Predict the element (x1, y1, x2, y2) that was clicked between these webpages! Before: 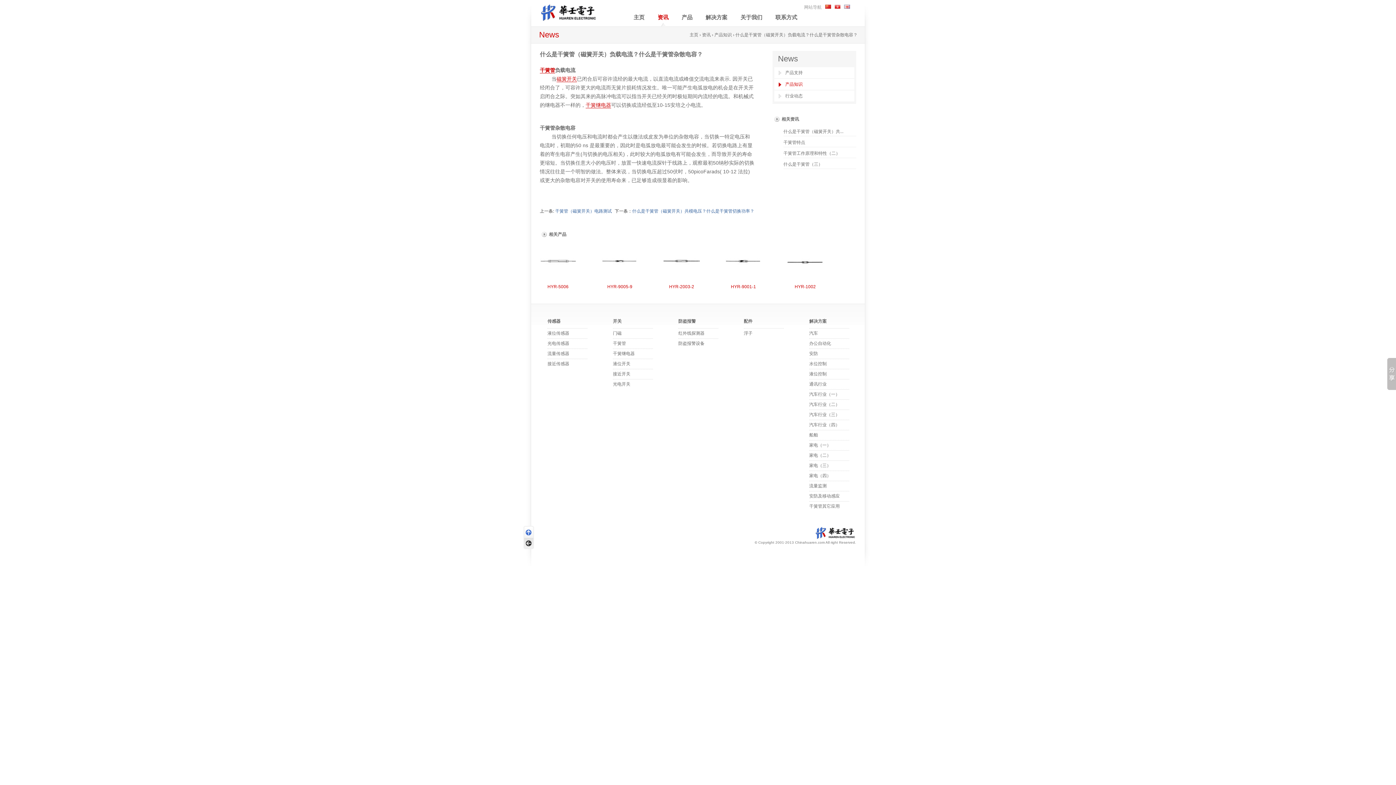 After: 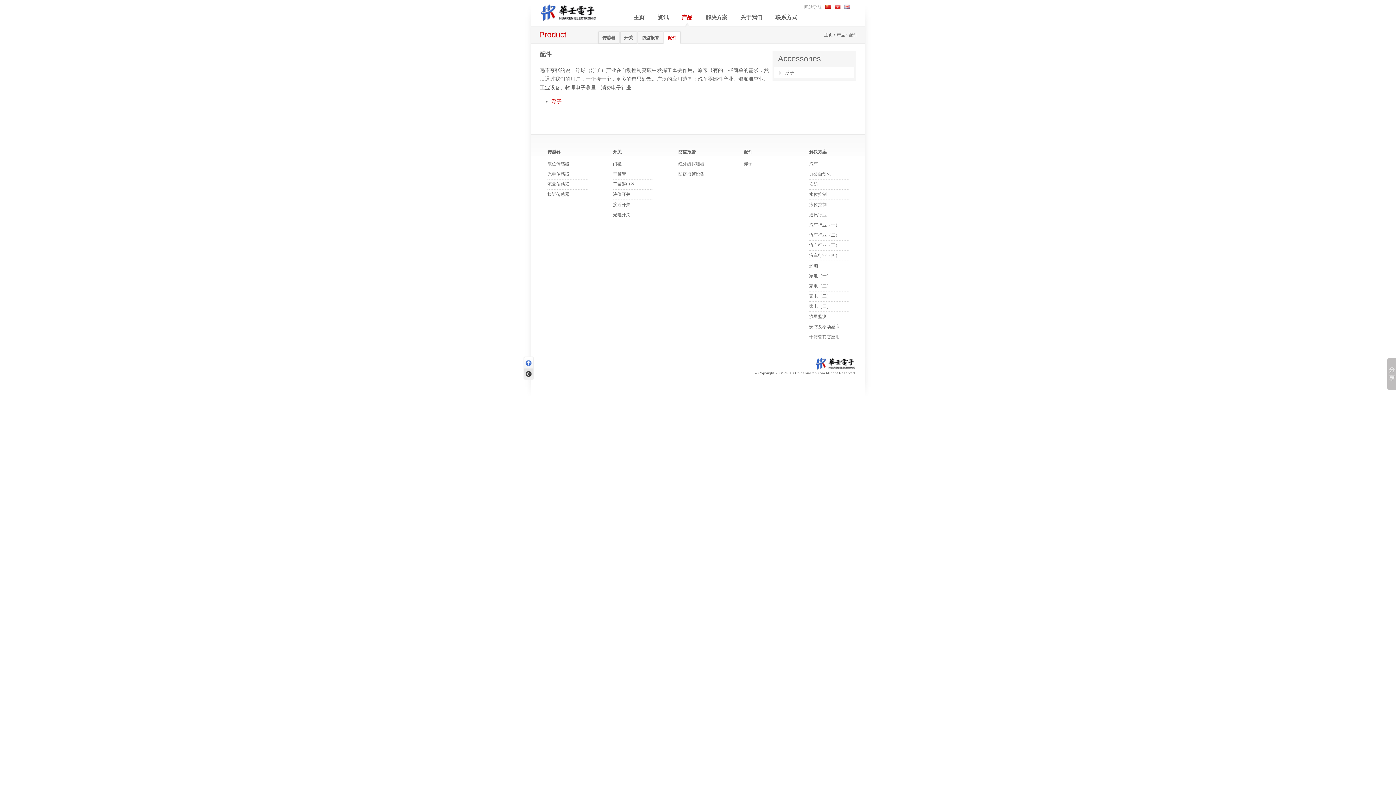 Action: label: 配件 bbox: (744, 318, 752, 324)